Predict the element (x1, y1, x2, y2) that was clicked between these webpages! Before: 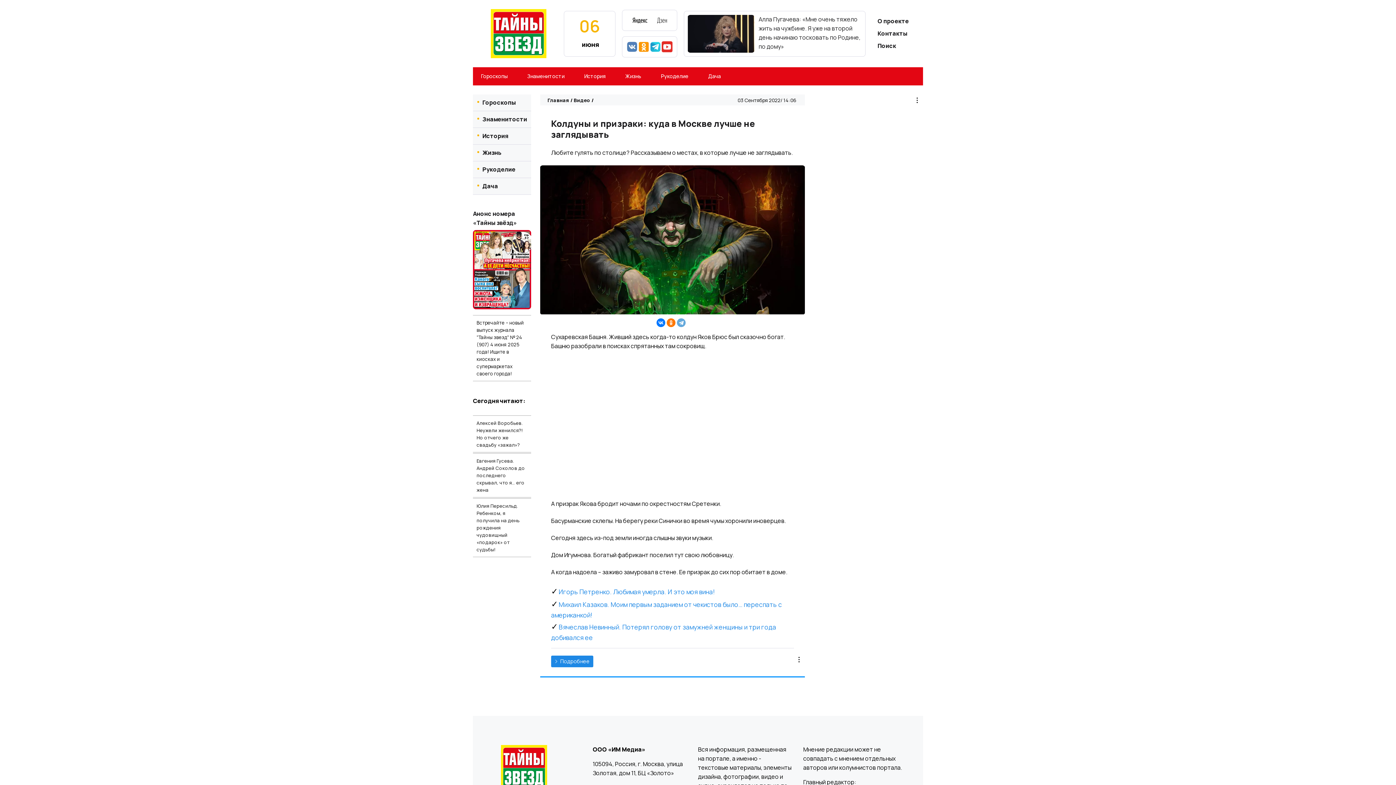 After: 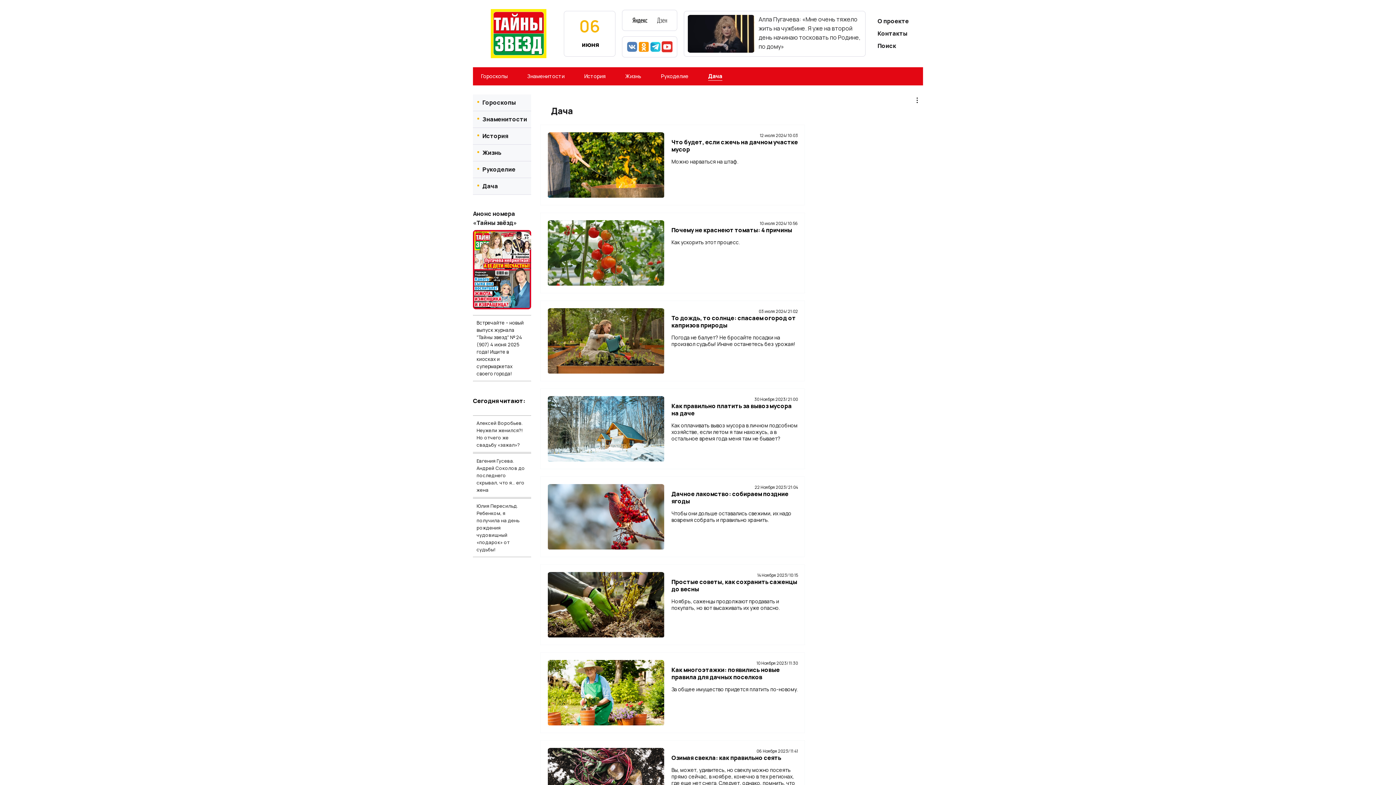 Action: bbox: (473, 178, 531, 194) label: Дача